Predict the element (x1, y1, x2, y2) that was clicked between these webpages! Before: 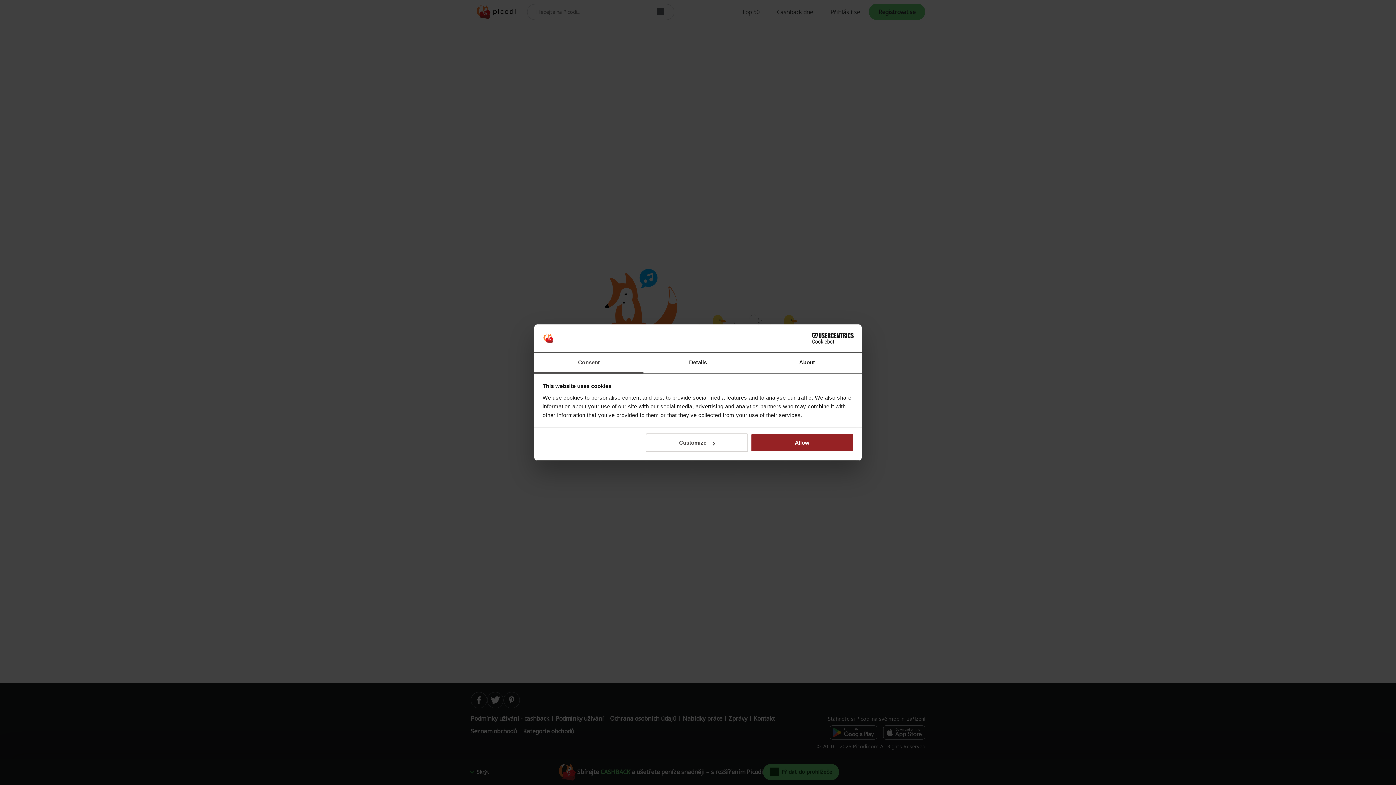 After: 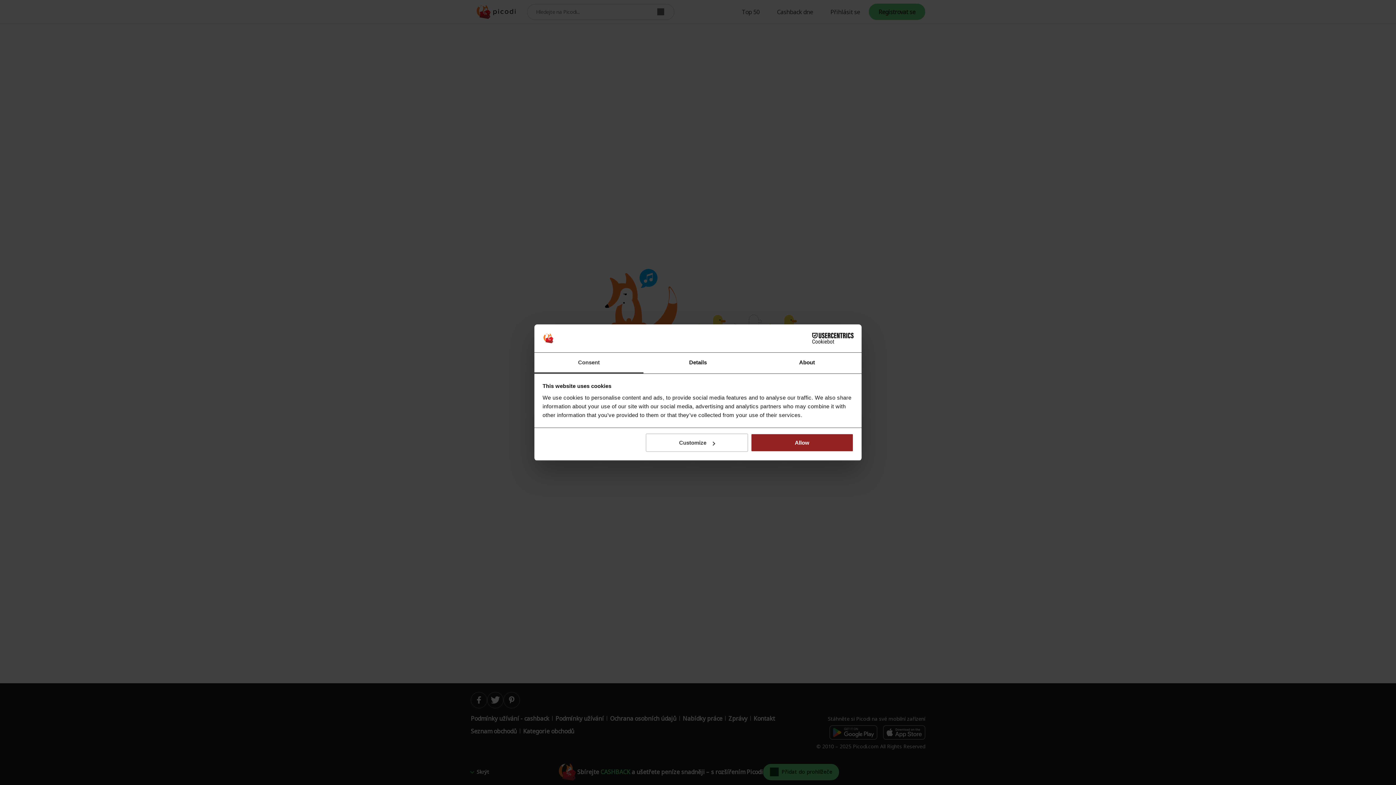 Action: label: Cookiebot - opens in a new window bbox: (790, 333, 853, 344)